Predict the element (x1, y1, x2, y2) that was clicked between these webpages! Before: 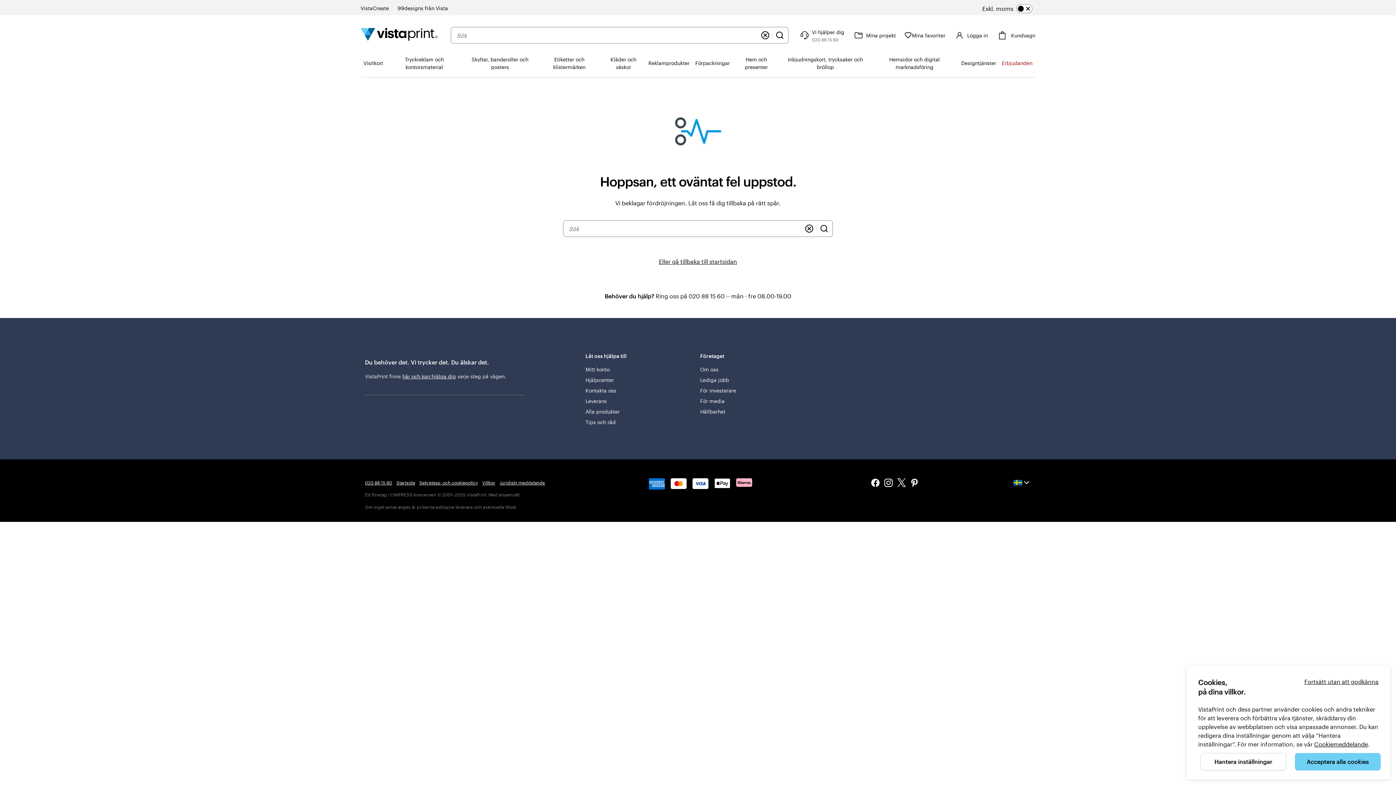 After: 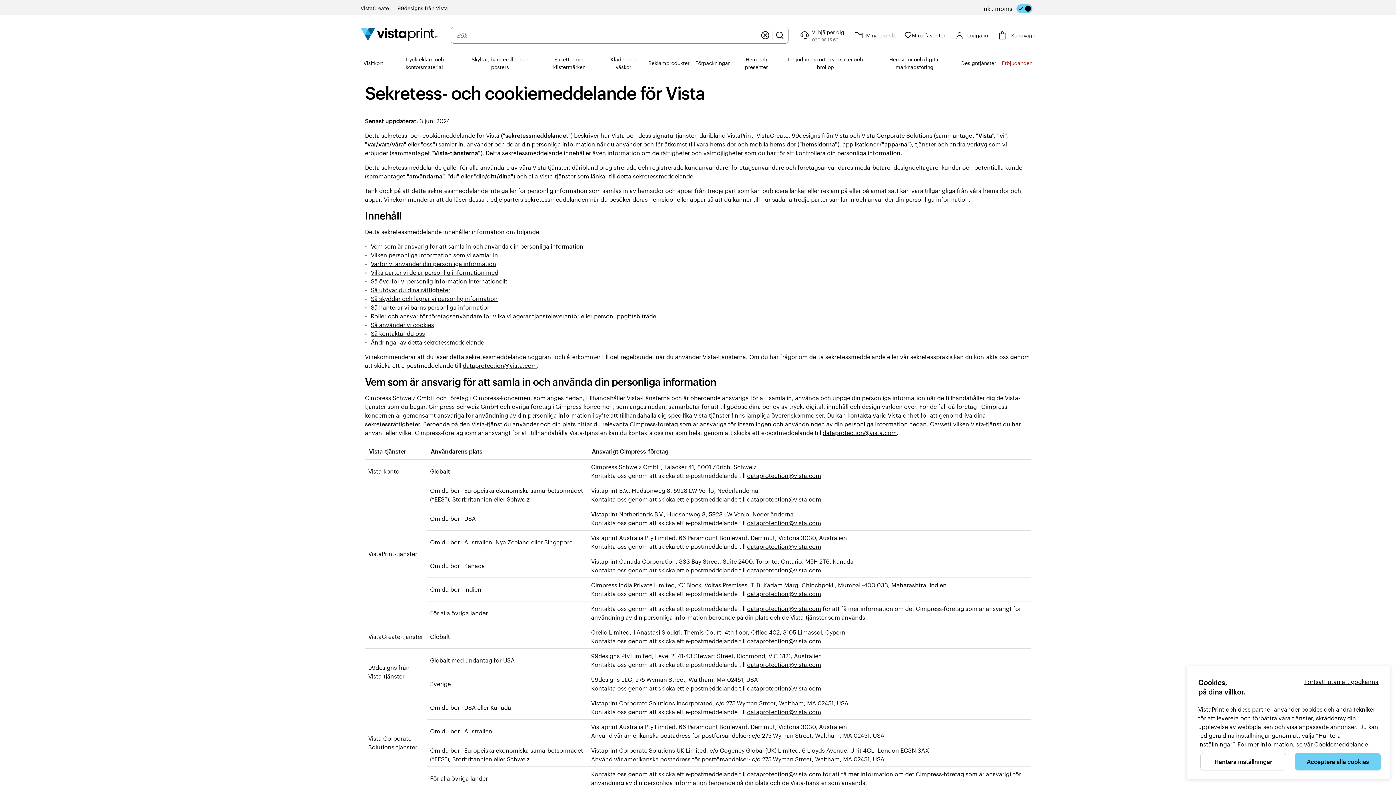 Action: bbox: (419, 478, 478, 487) label: Sekretess- och cookiepolicy